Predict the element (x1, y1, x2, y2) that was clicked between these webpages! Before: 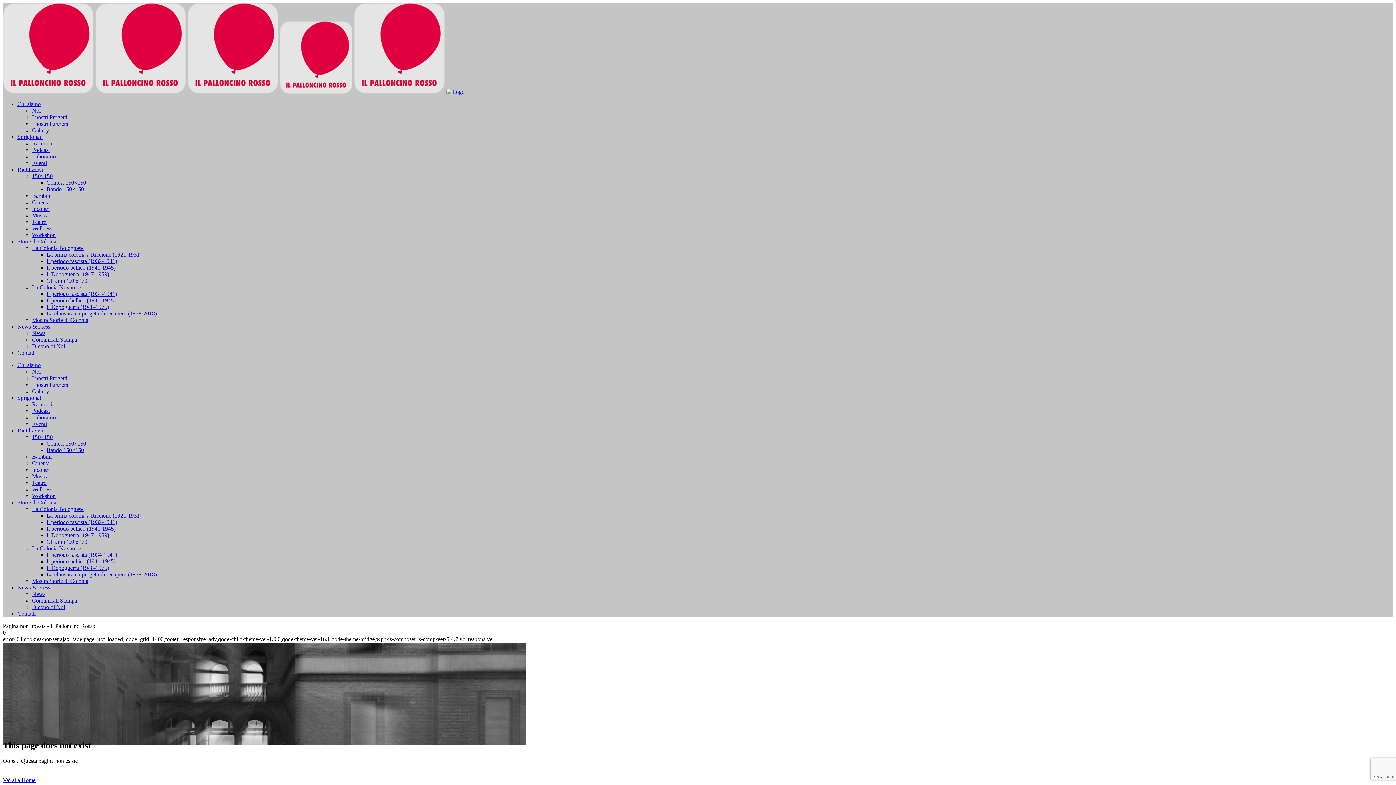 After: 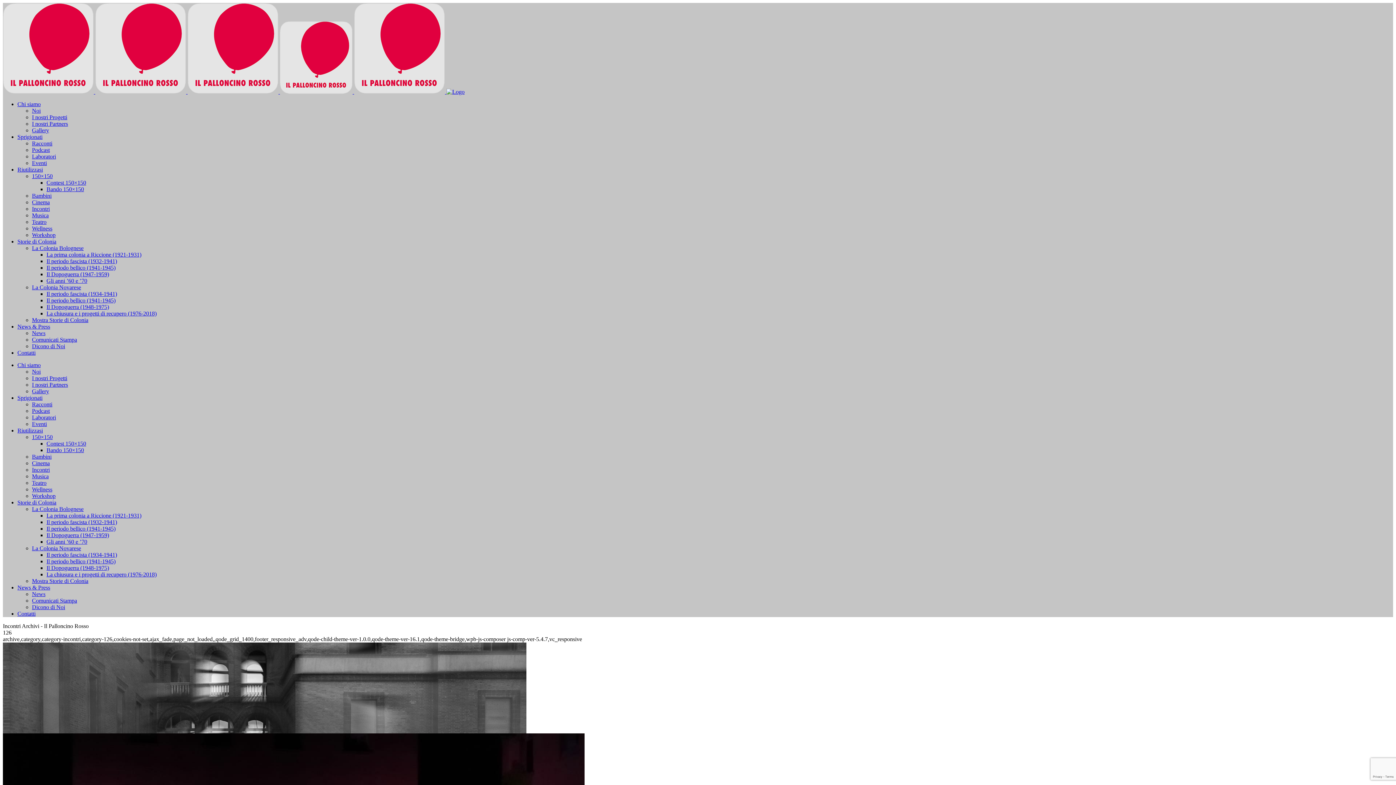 Action: label: Incontri bbox: (32, 205, 49, 212)